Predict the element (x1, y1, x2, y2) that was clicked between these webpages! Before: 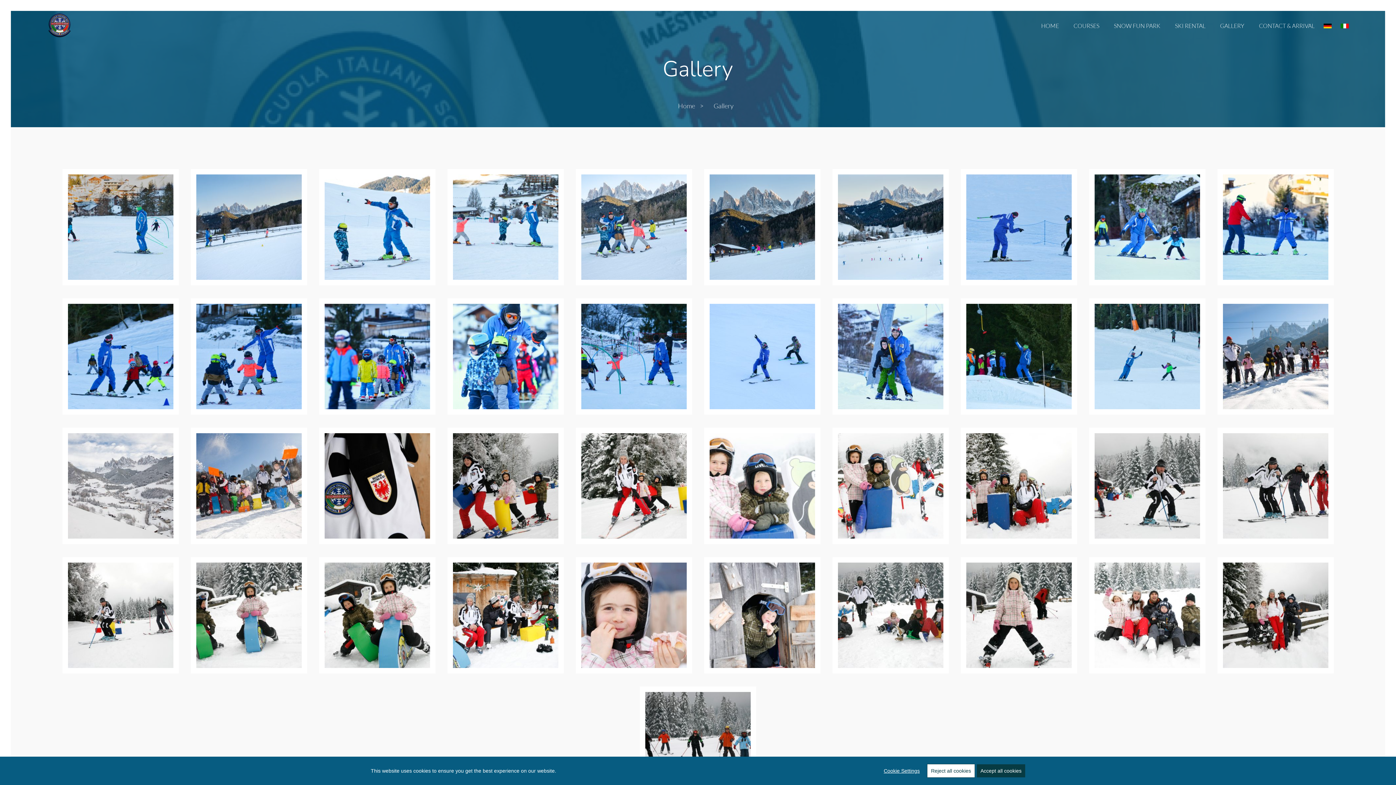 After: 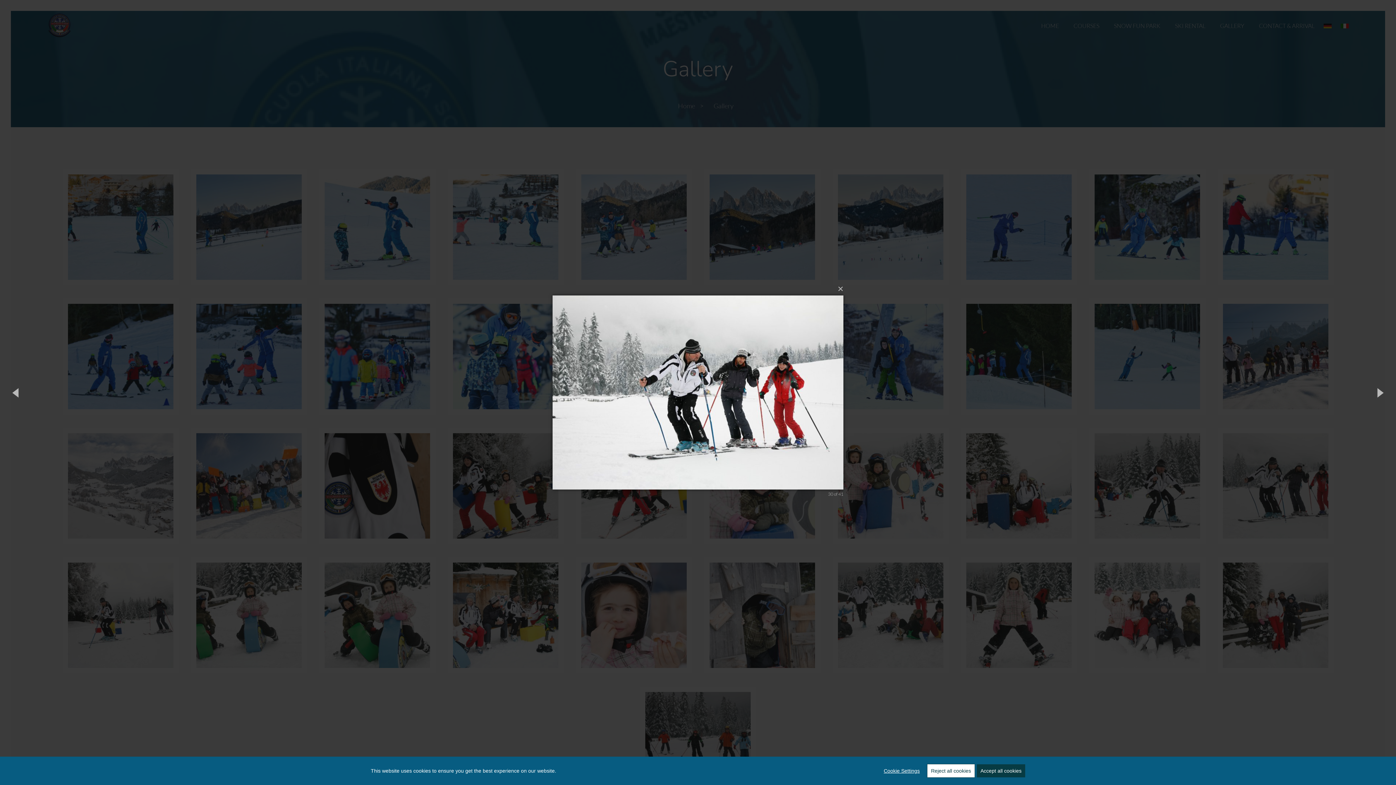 Action: bbox: (1266, 477, 1284, 495)